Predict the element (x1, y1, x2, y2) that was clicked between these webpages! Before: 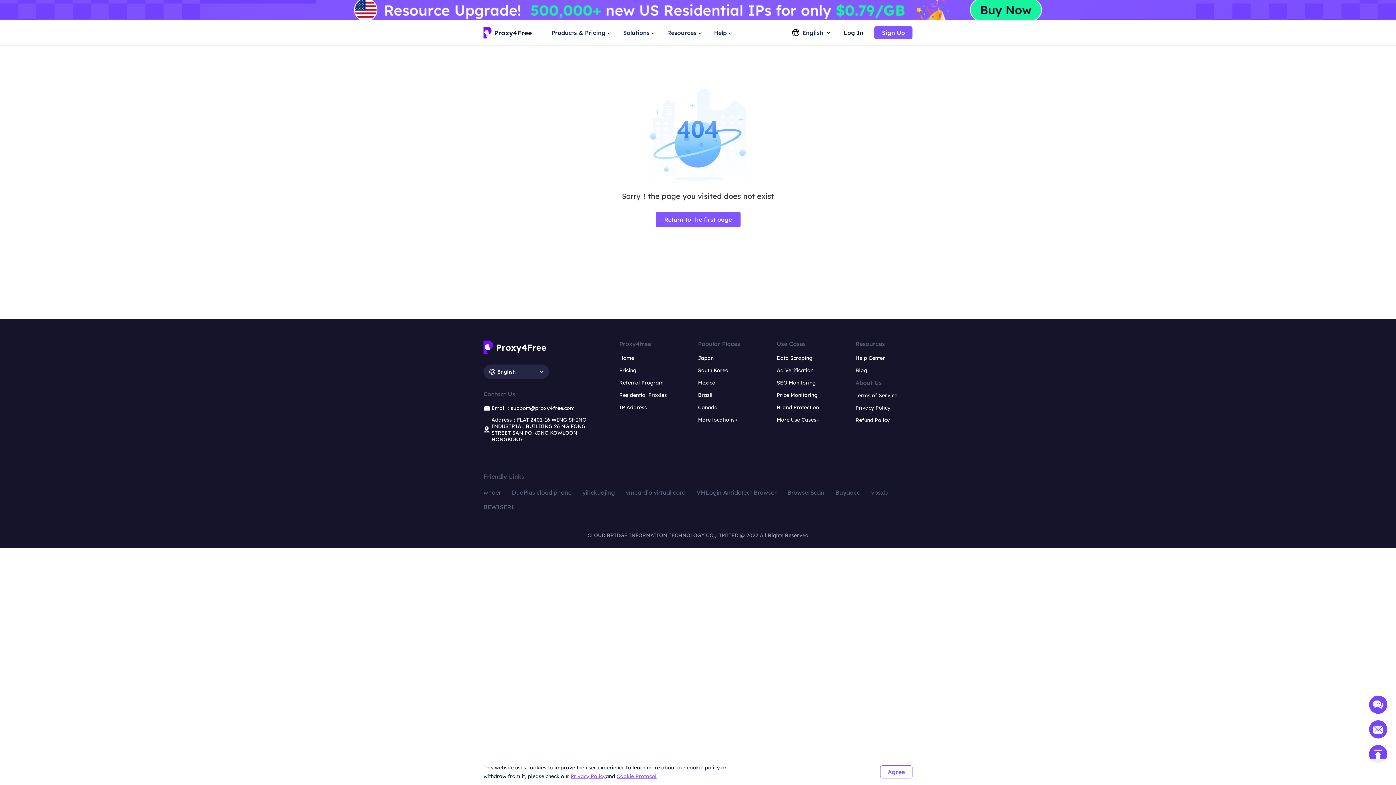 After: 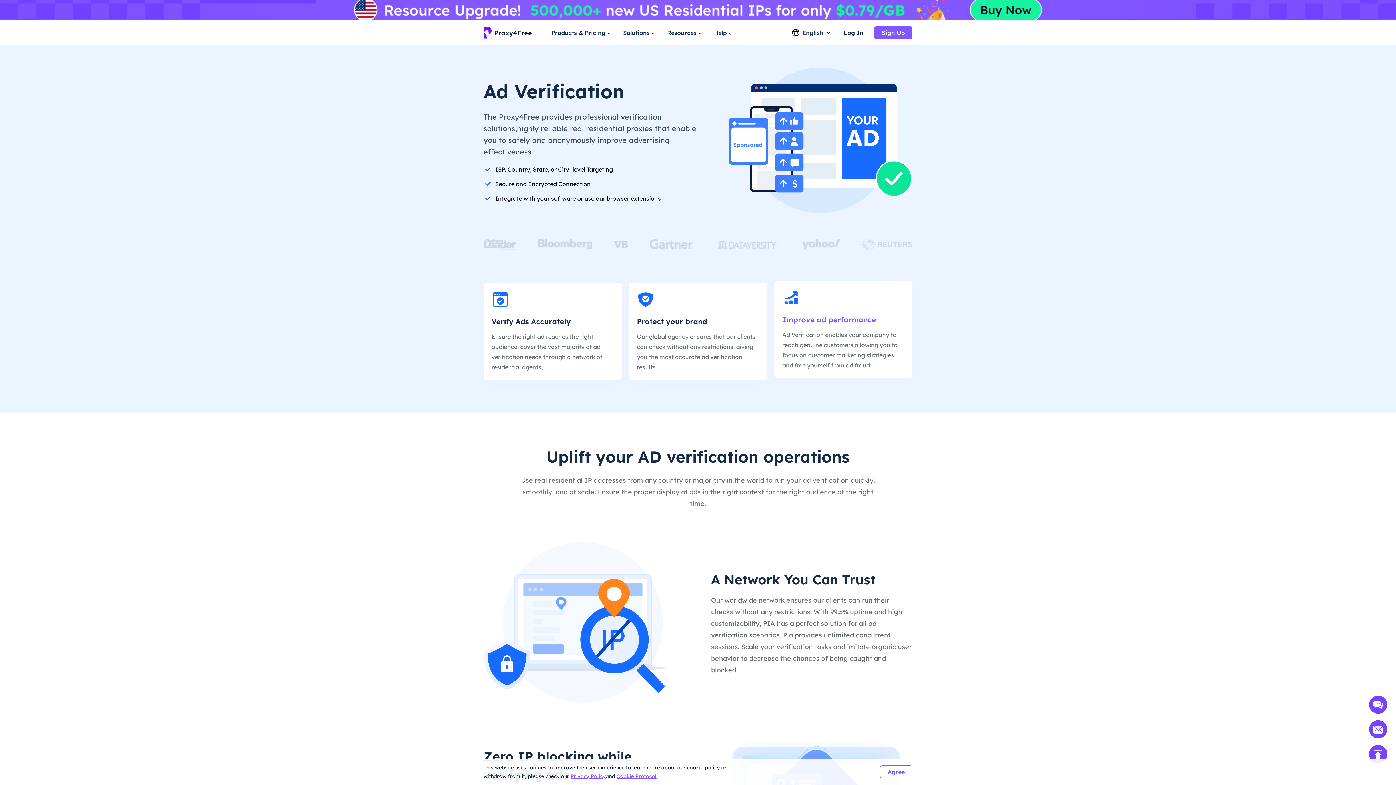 Action: label: Ad Verification bbox: (776, 367, 813, 373)